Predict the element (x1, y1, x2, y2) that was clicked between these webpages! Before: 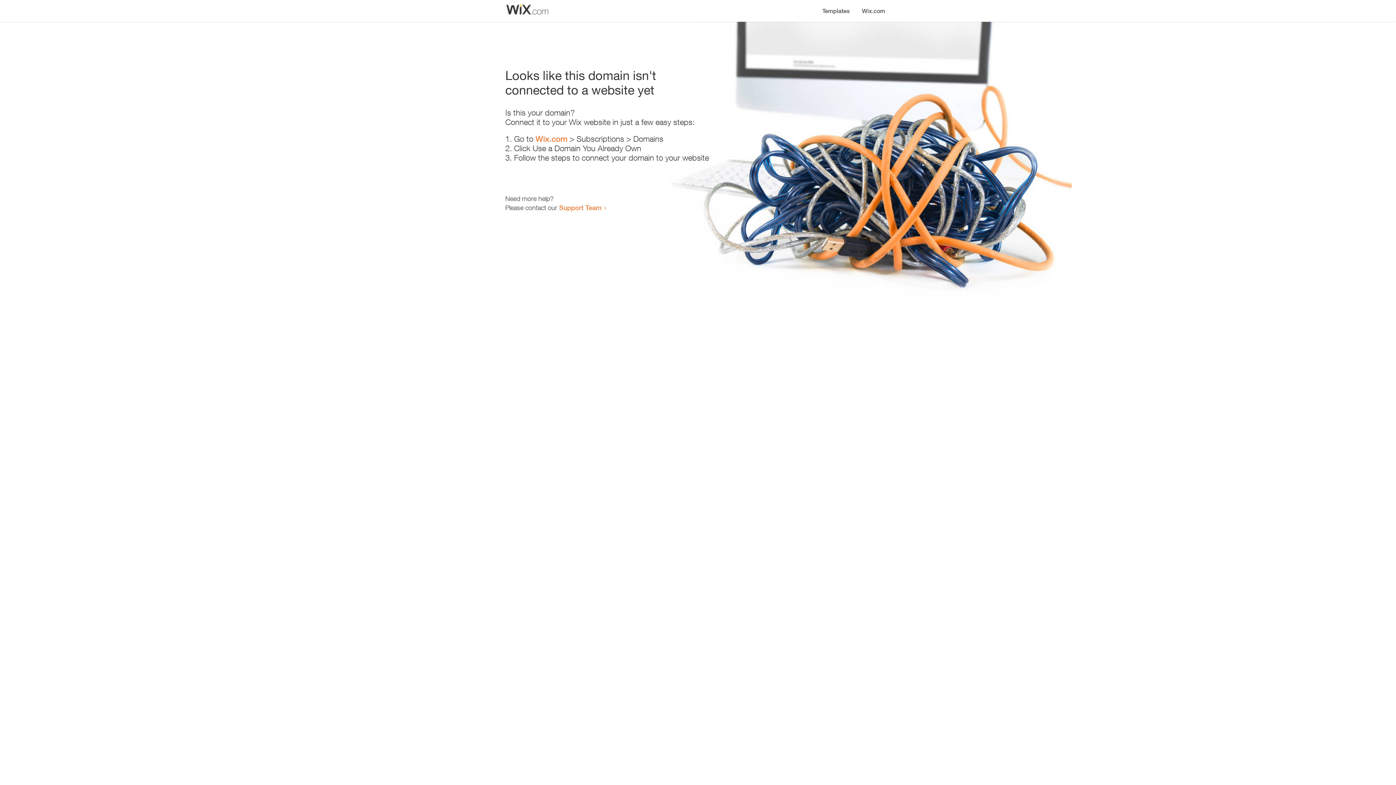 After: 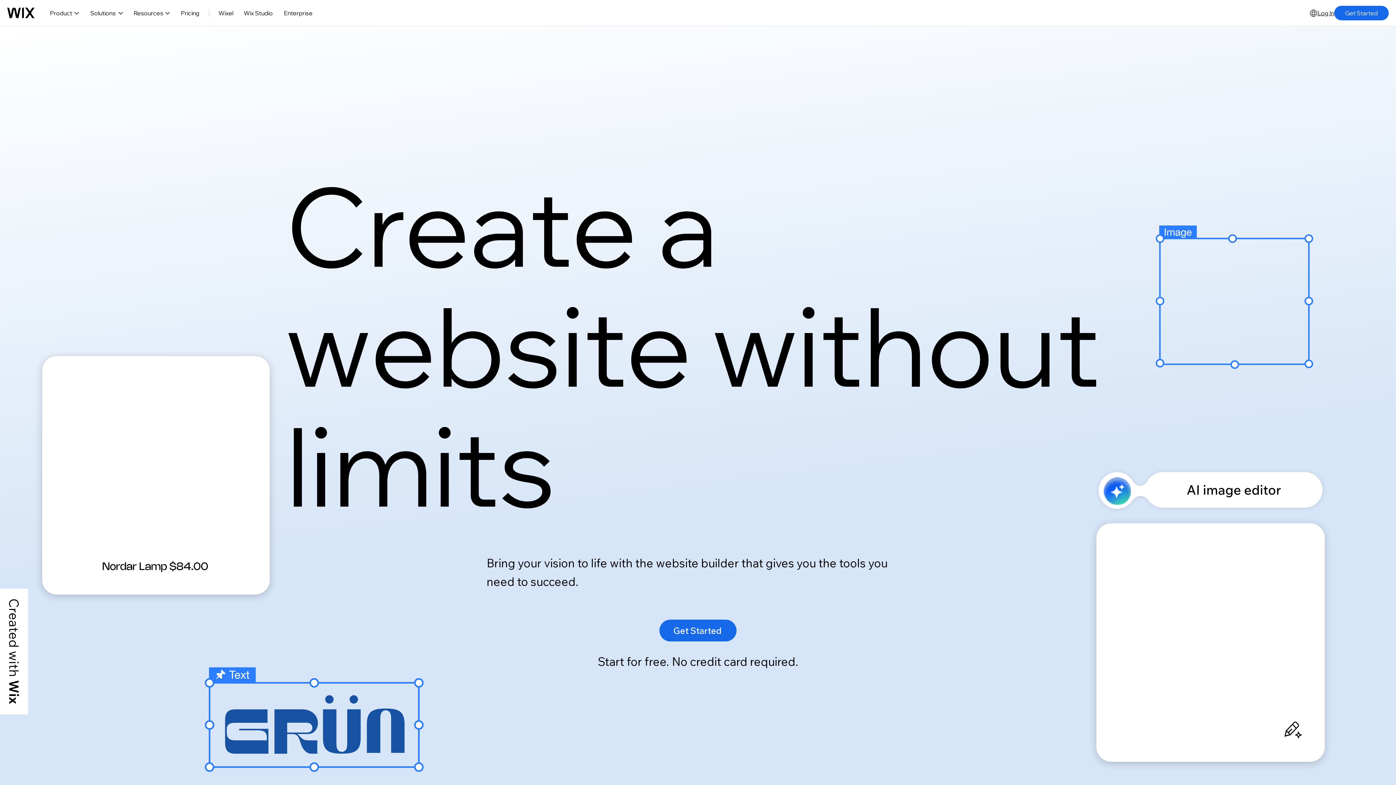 Action: label: Wix.com bbox: (535, 134, 567, 143)